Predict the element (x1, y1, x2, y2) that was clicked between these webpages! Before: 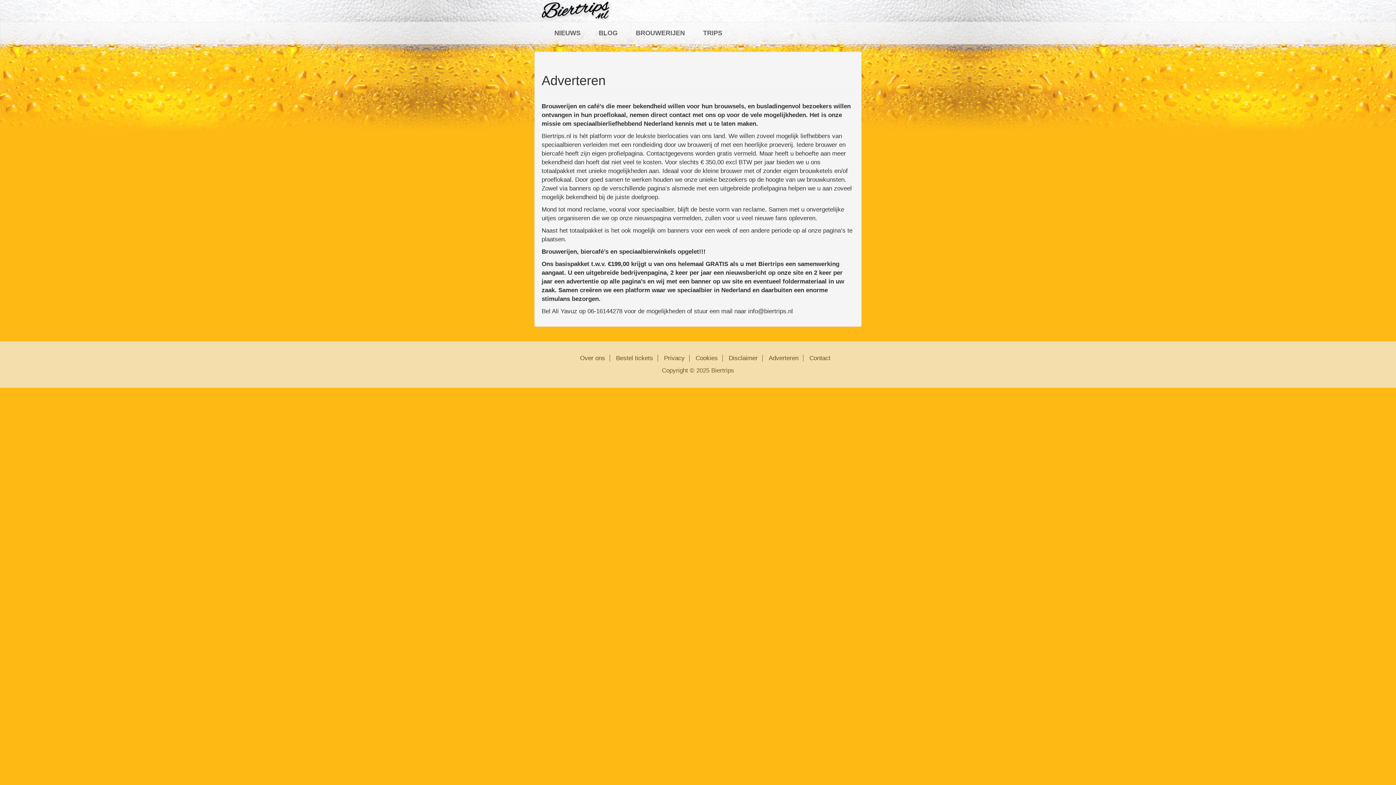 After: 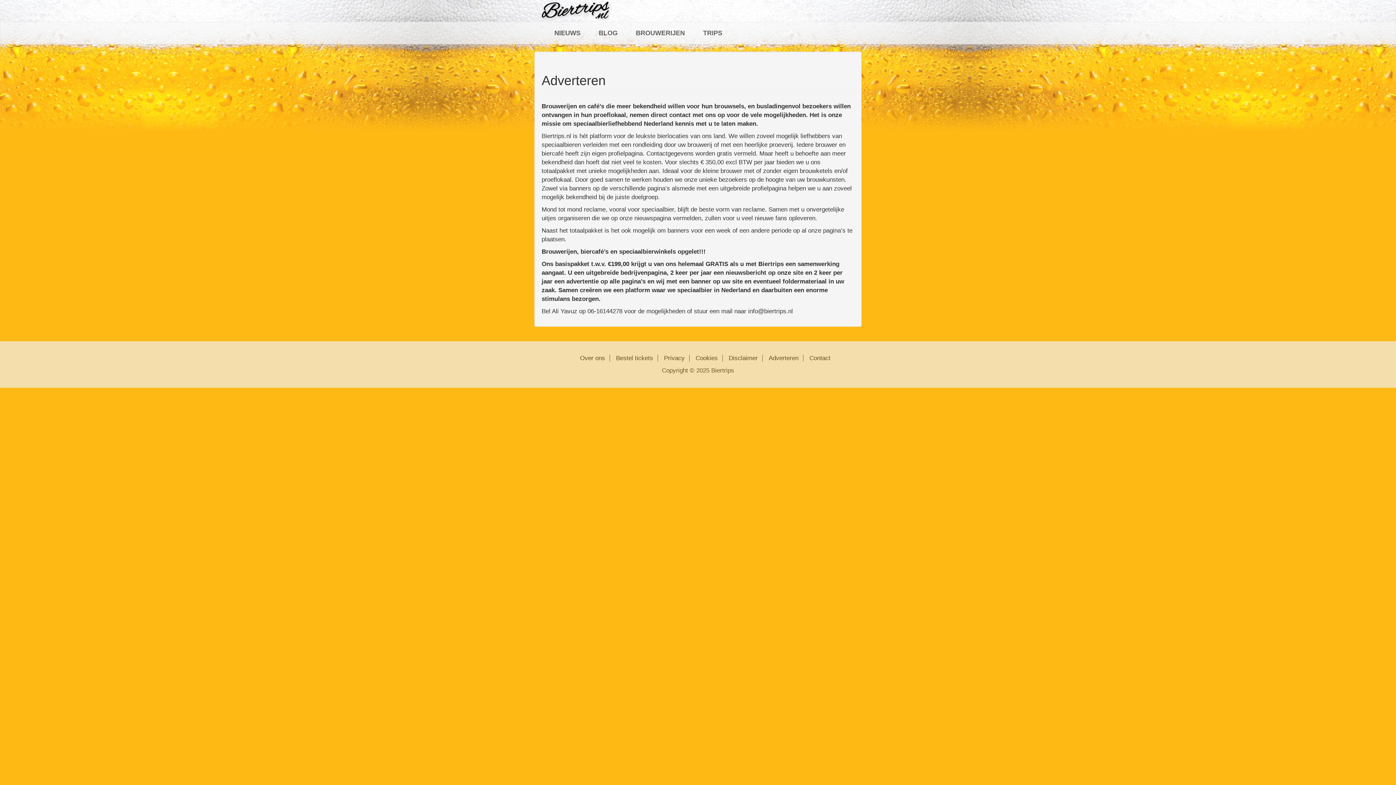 Action: bbox: (764, 354, 803, 361) label: Adverteren